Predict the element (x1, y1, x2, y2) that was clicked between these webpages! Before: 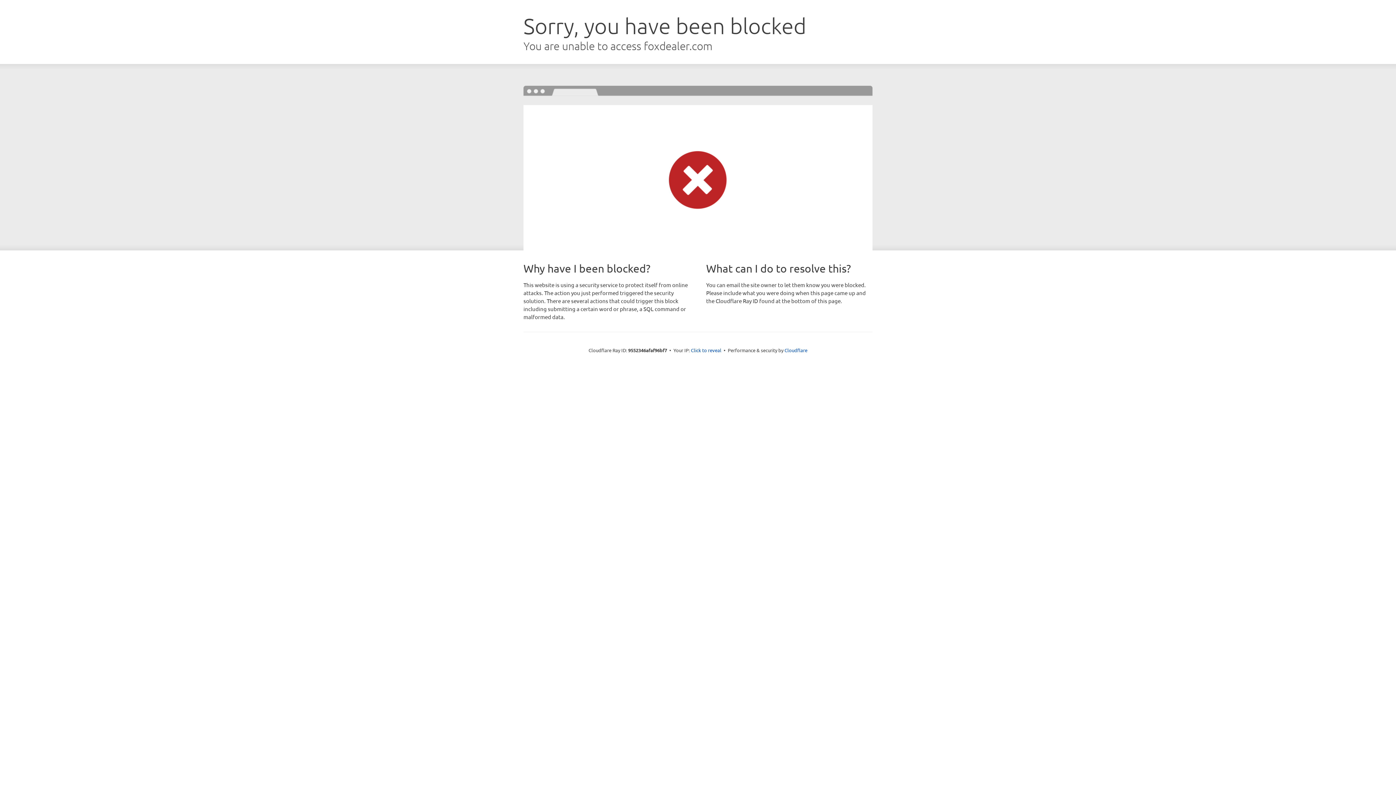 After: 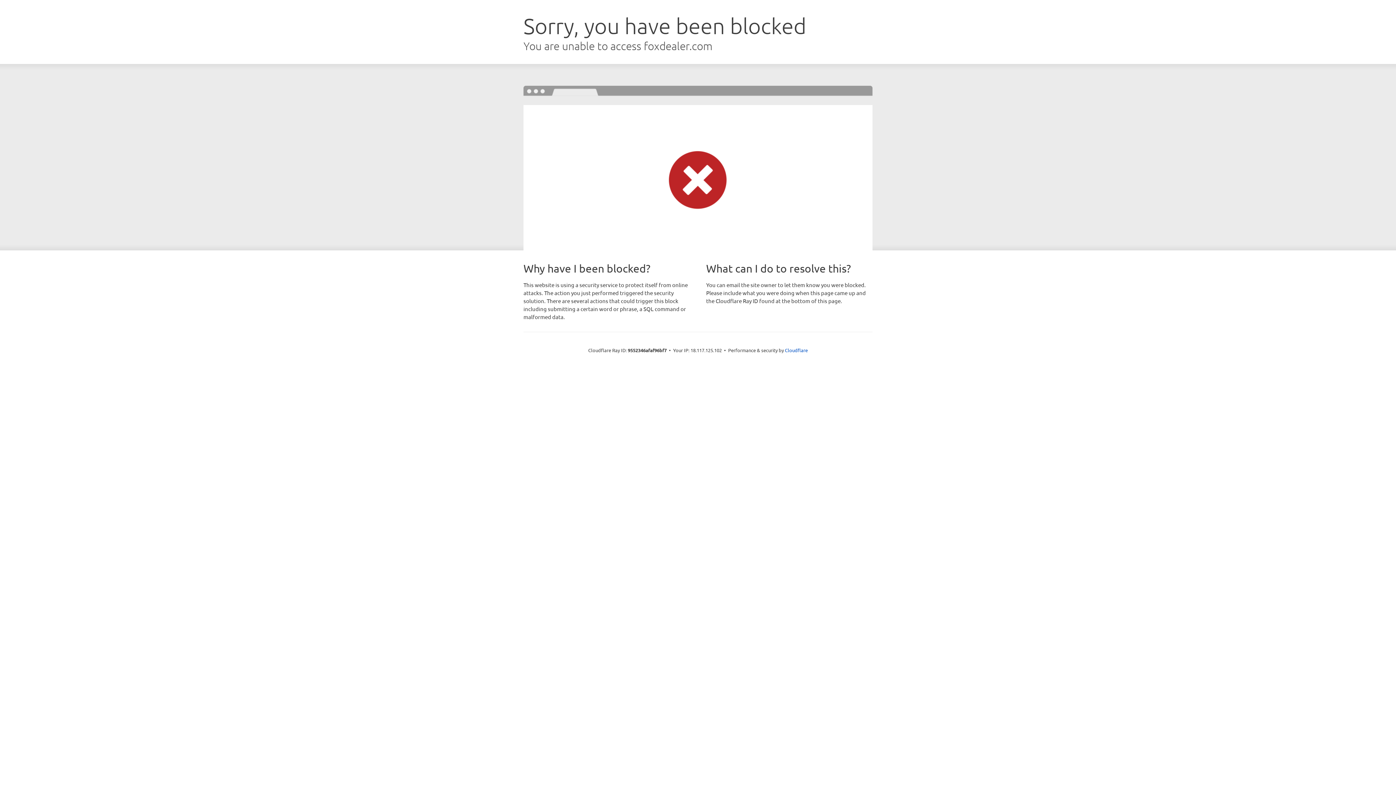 Action: bbox: (691, 346, 721, 353) label: Click to reveal